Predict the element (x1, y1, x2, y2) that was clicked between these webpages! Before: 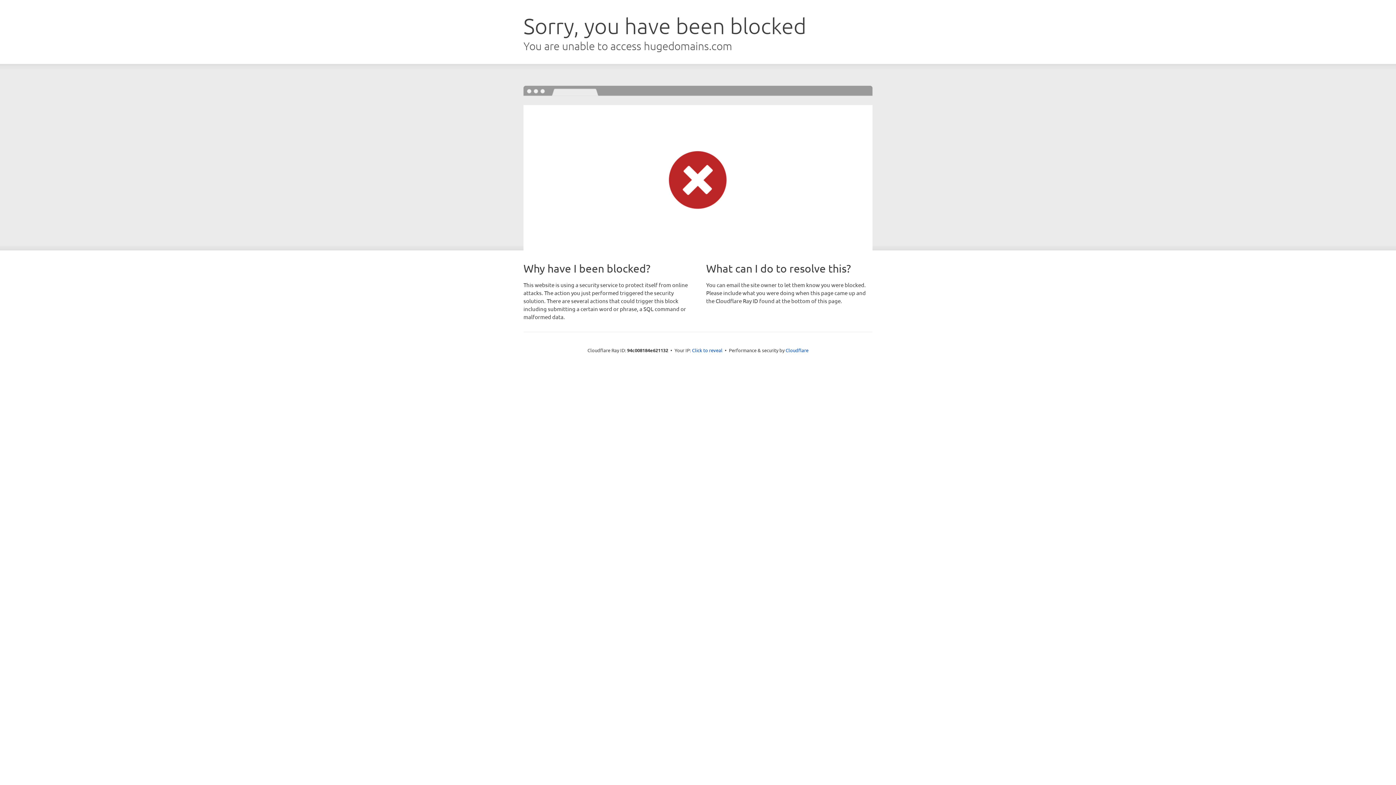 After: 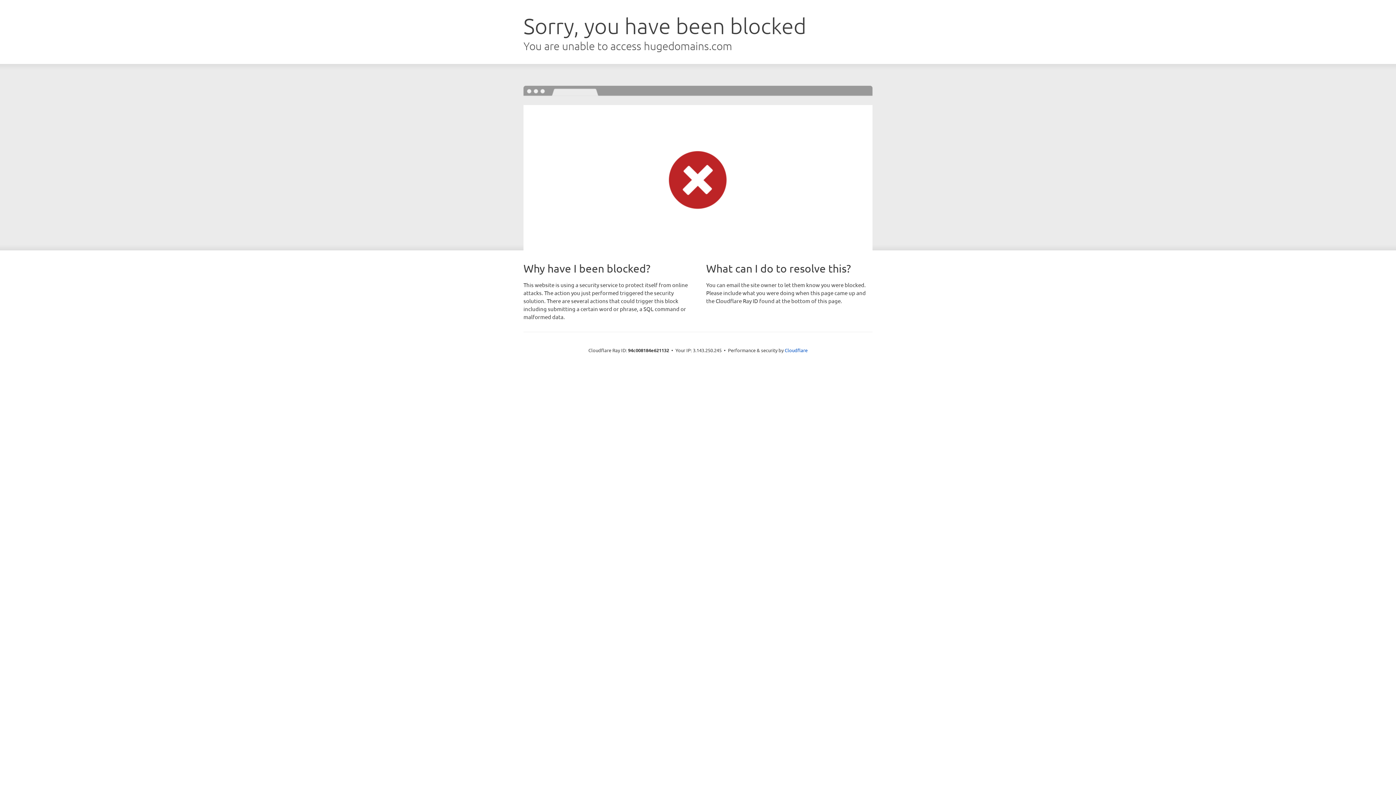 Action: bbox: (692, 346, 722, 353) label: Click to reveal